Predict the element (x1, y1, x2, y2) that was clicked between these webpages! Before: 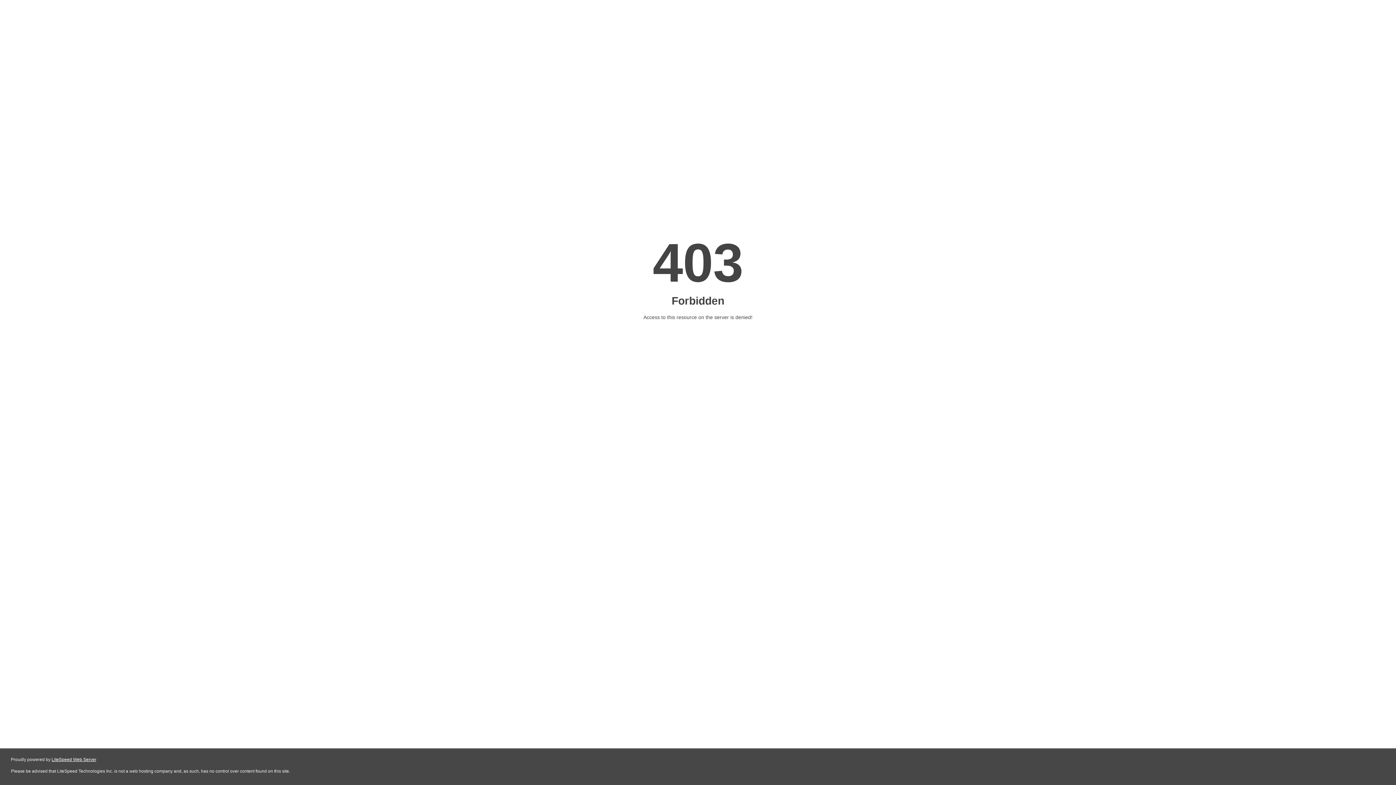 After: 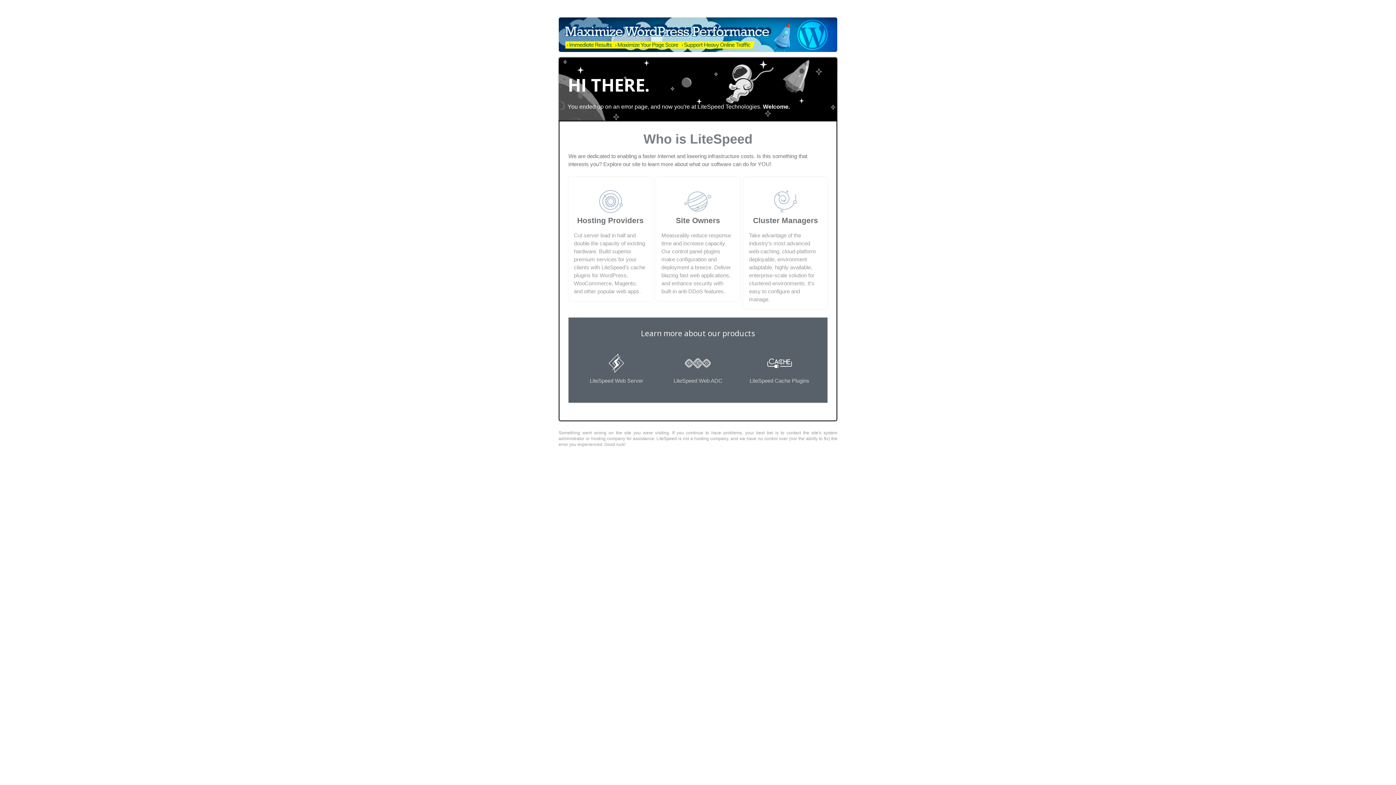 Action: bbox: (51, 757, 96, 762) label: LiteSpeed Web Server